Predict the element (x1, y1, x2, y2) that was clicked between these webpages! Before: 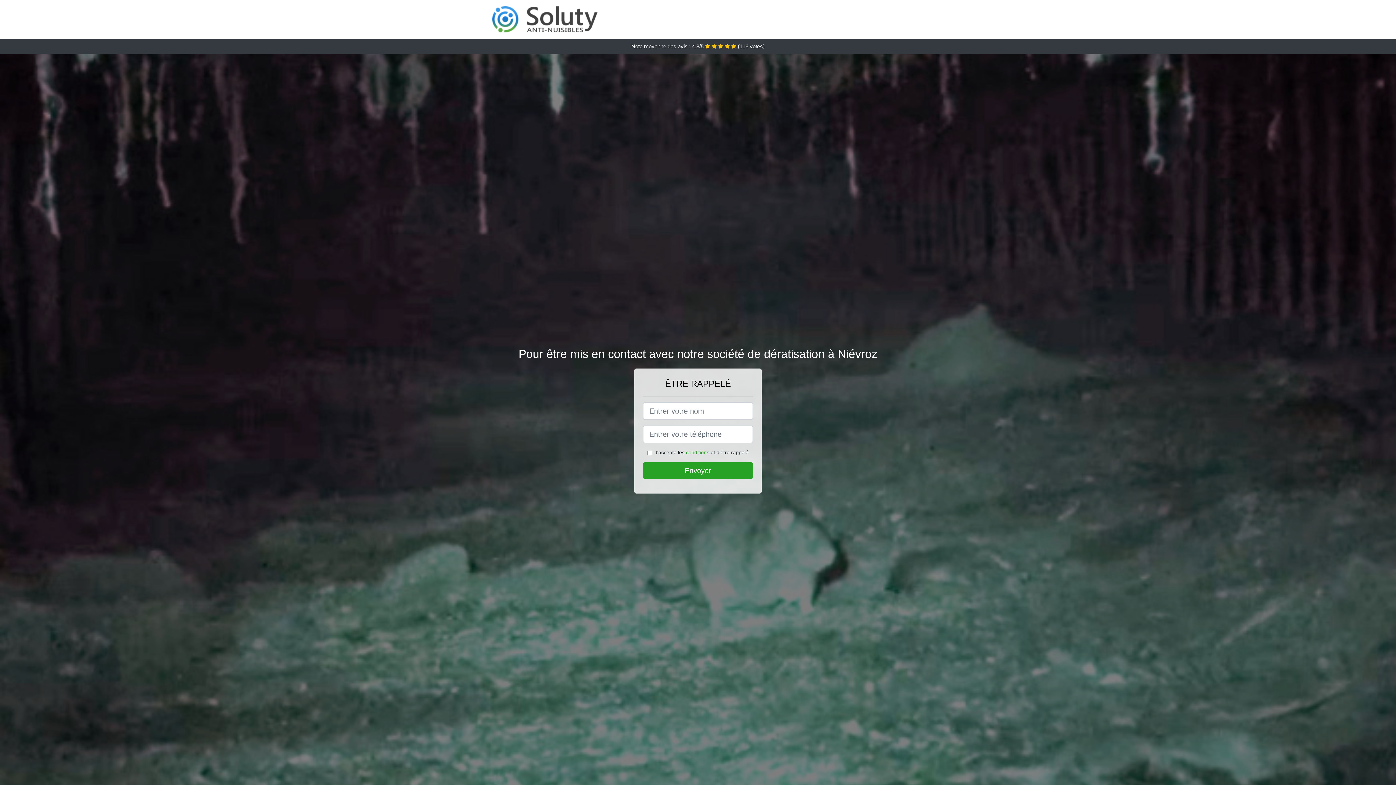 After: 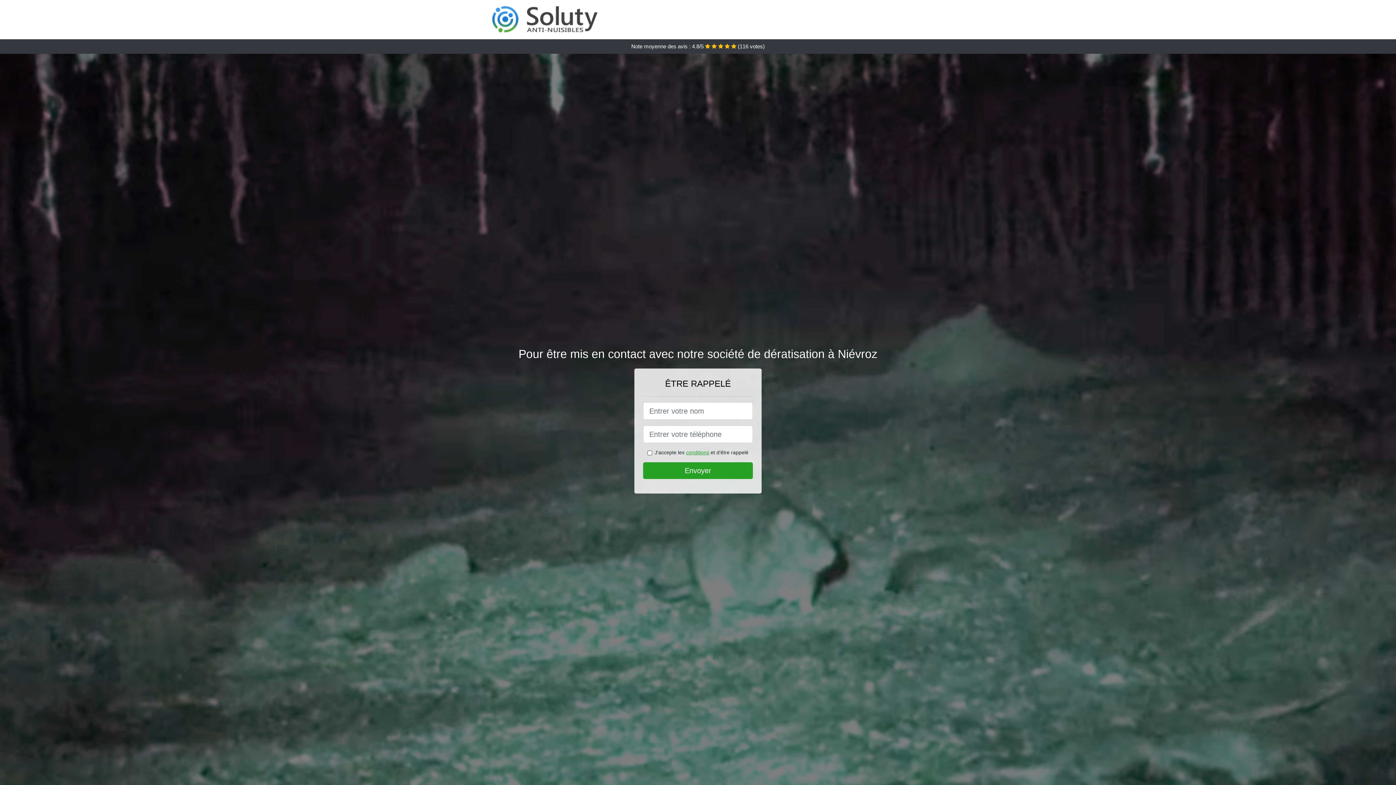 Action: bbox: (686, 449, 709, 455) label: conditions